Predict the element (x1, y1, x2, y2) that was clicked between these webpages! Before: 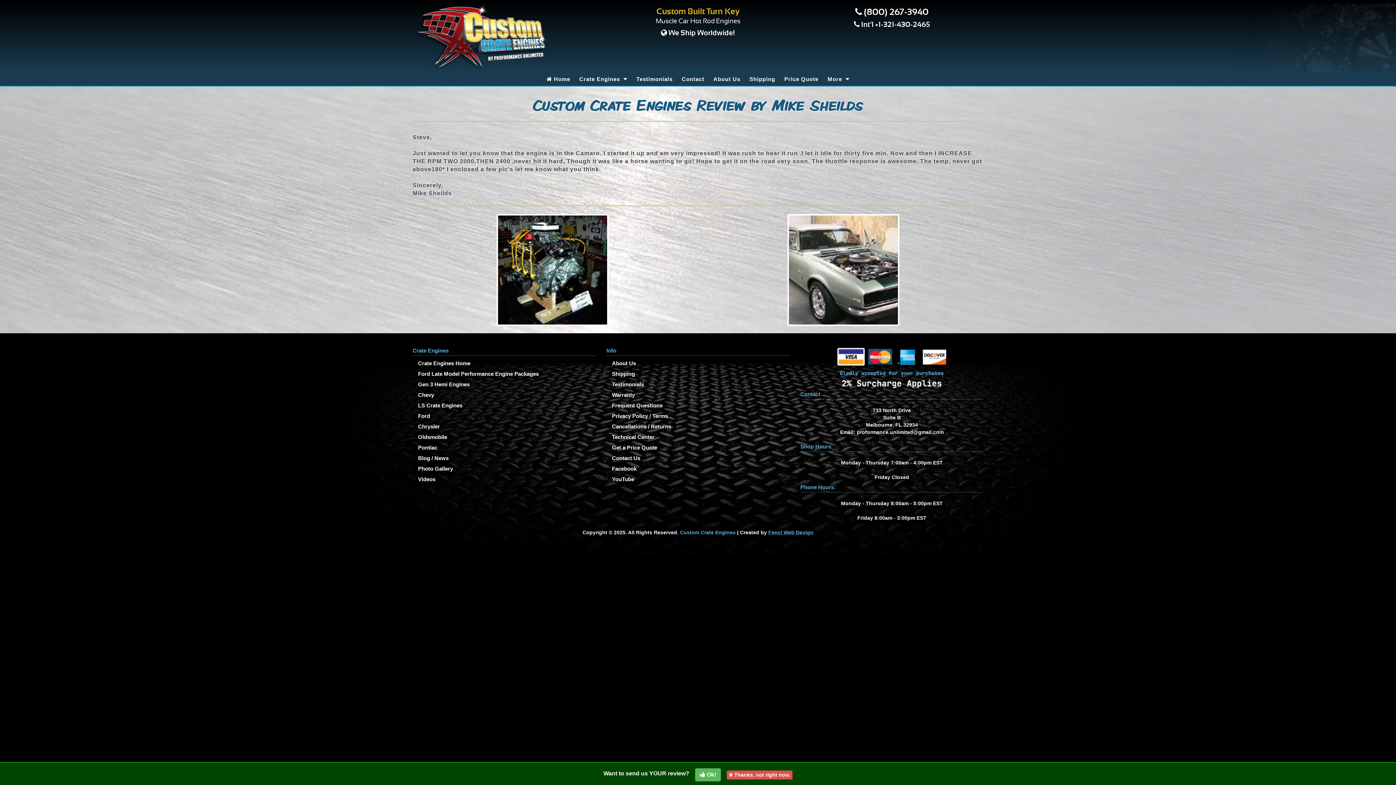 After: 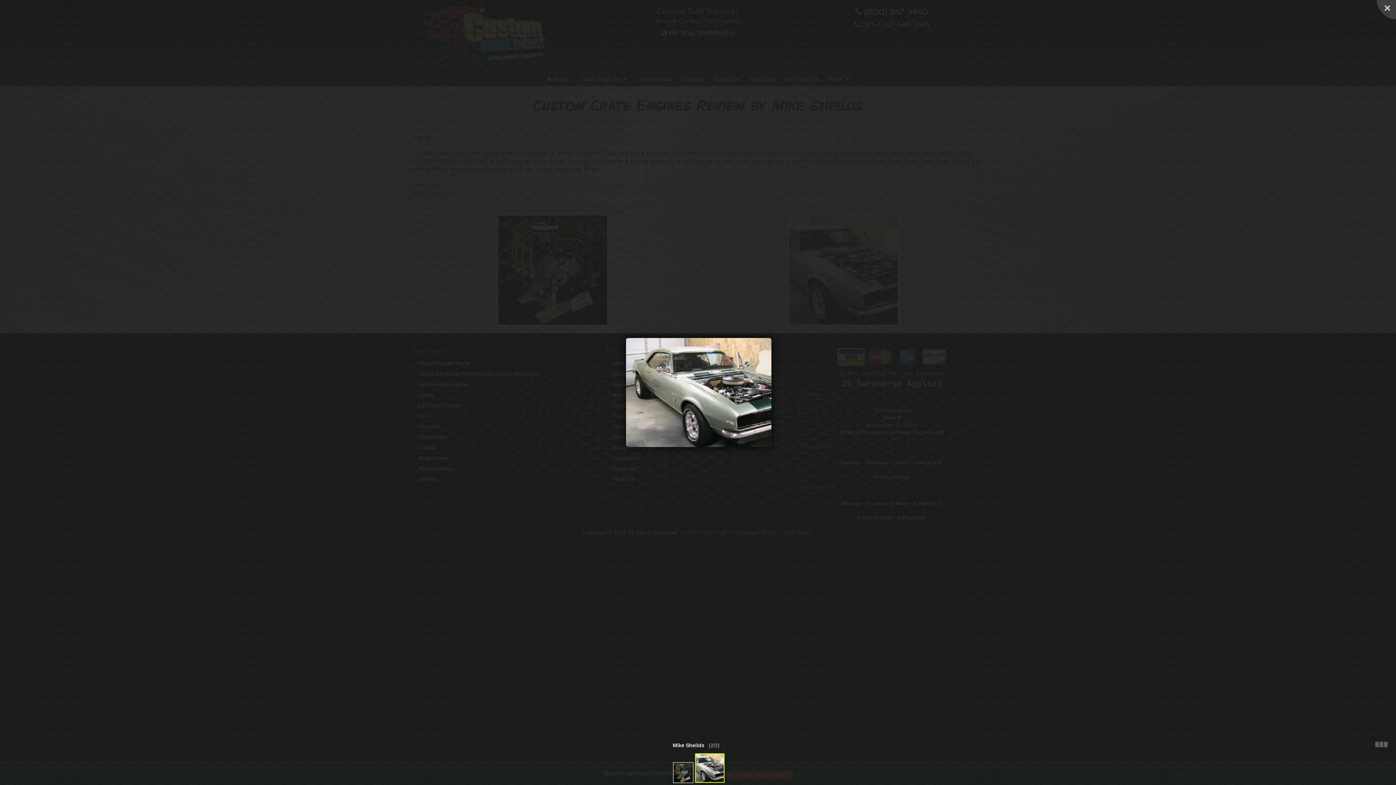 Action: bbox: (787, 266, 899, 272)